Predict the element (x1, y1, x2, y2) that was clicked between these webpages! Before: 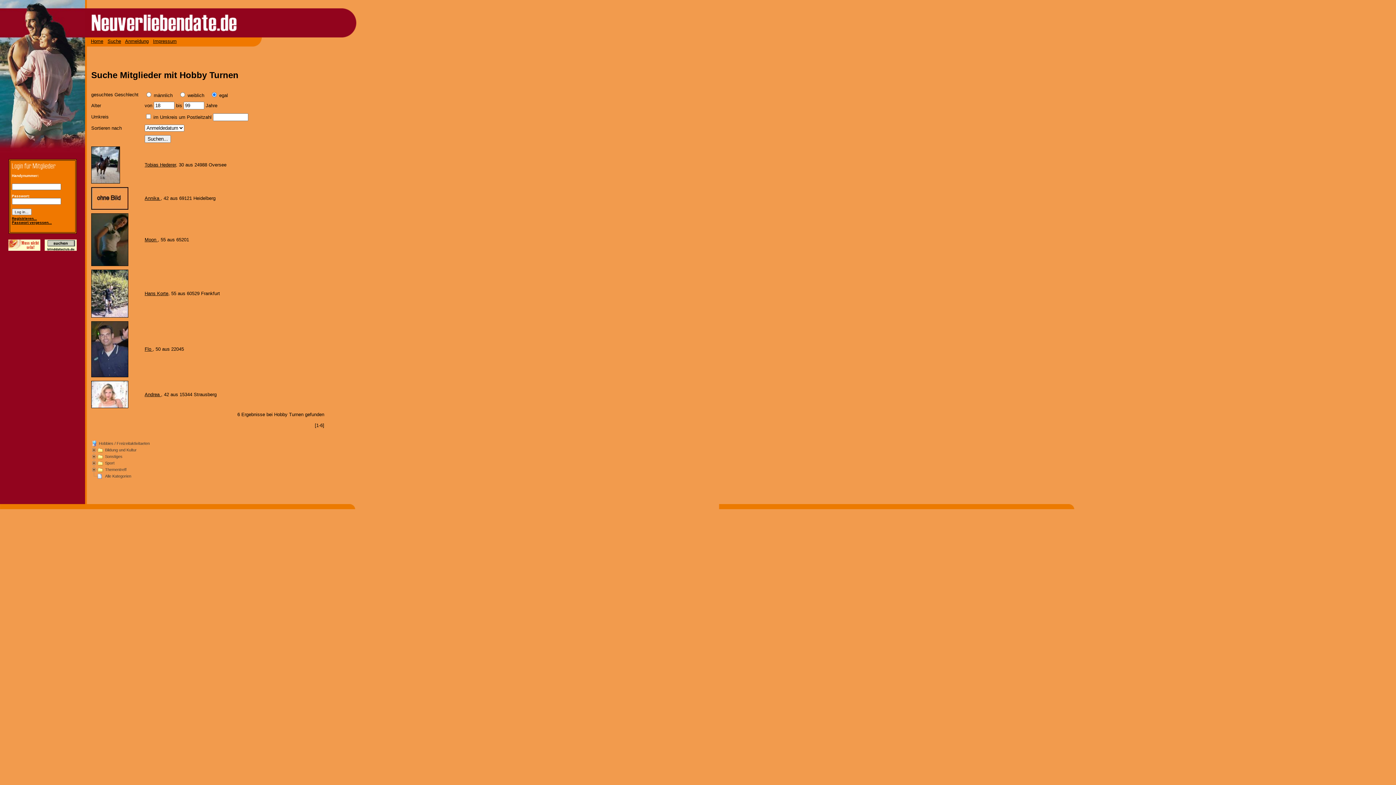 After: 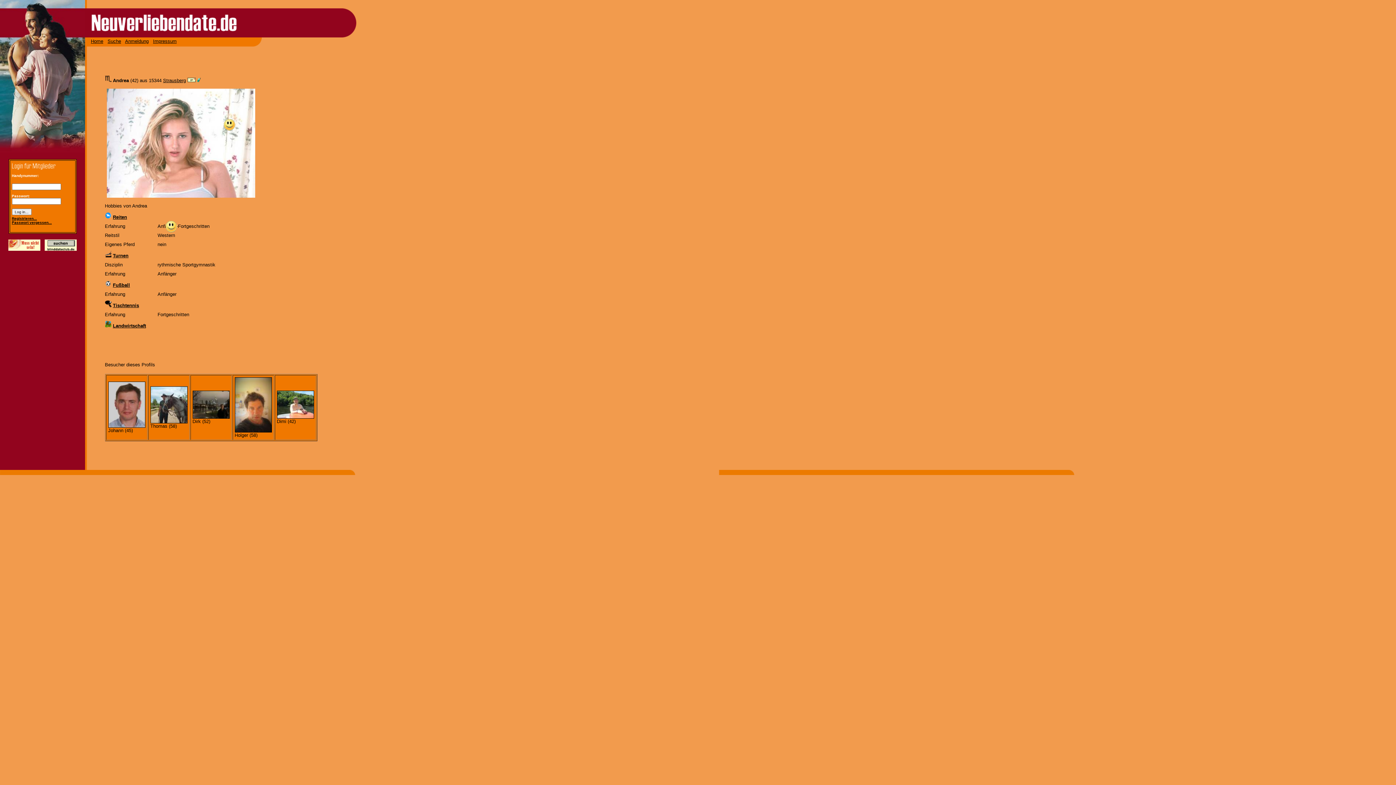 Action: bbox: (144, 392, 161, 397) label: Andrea 